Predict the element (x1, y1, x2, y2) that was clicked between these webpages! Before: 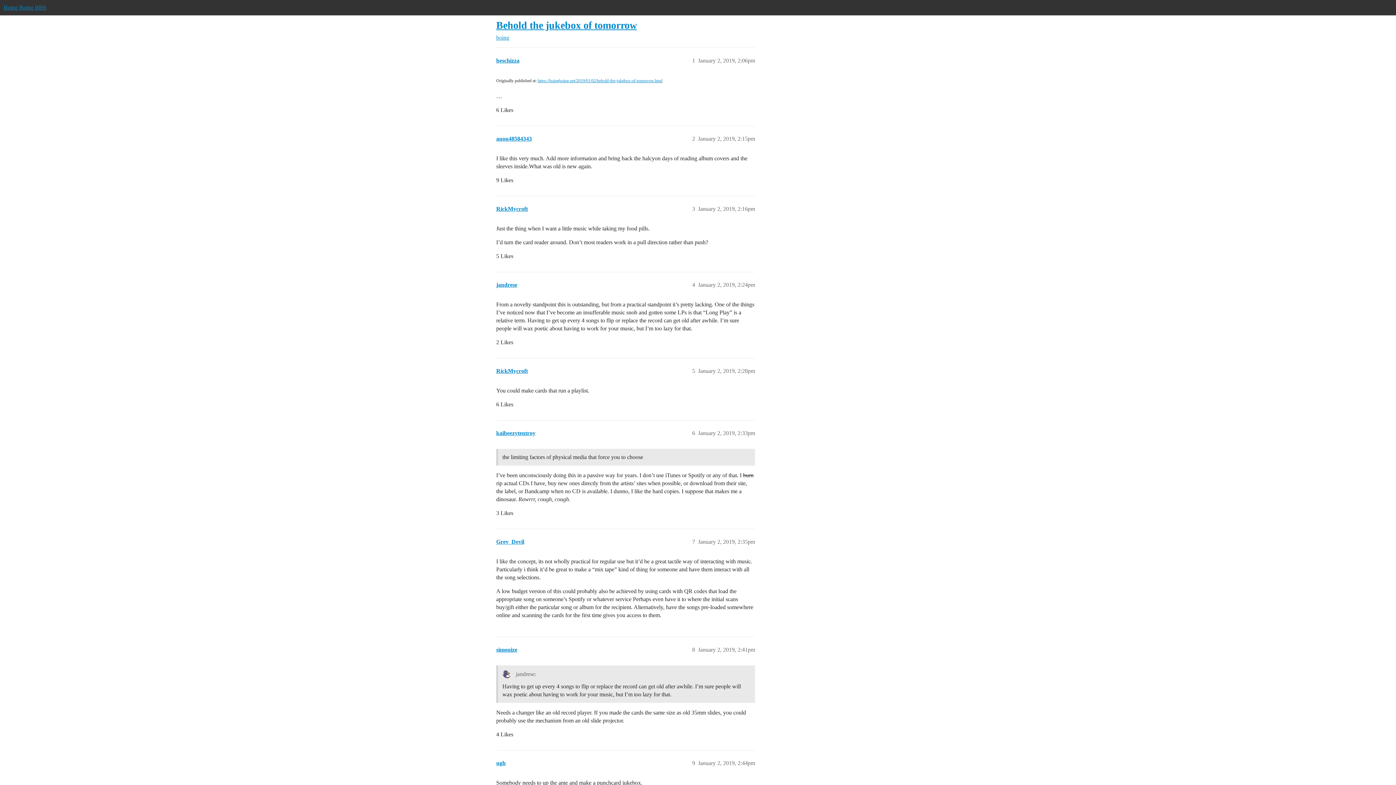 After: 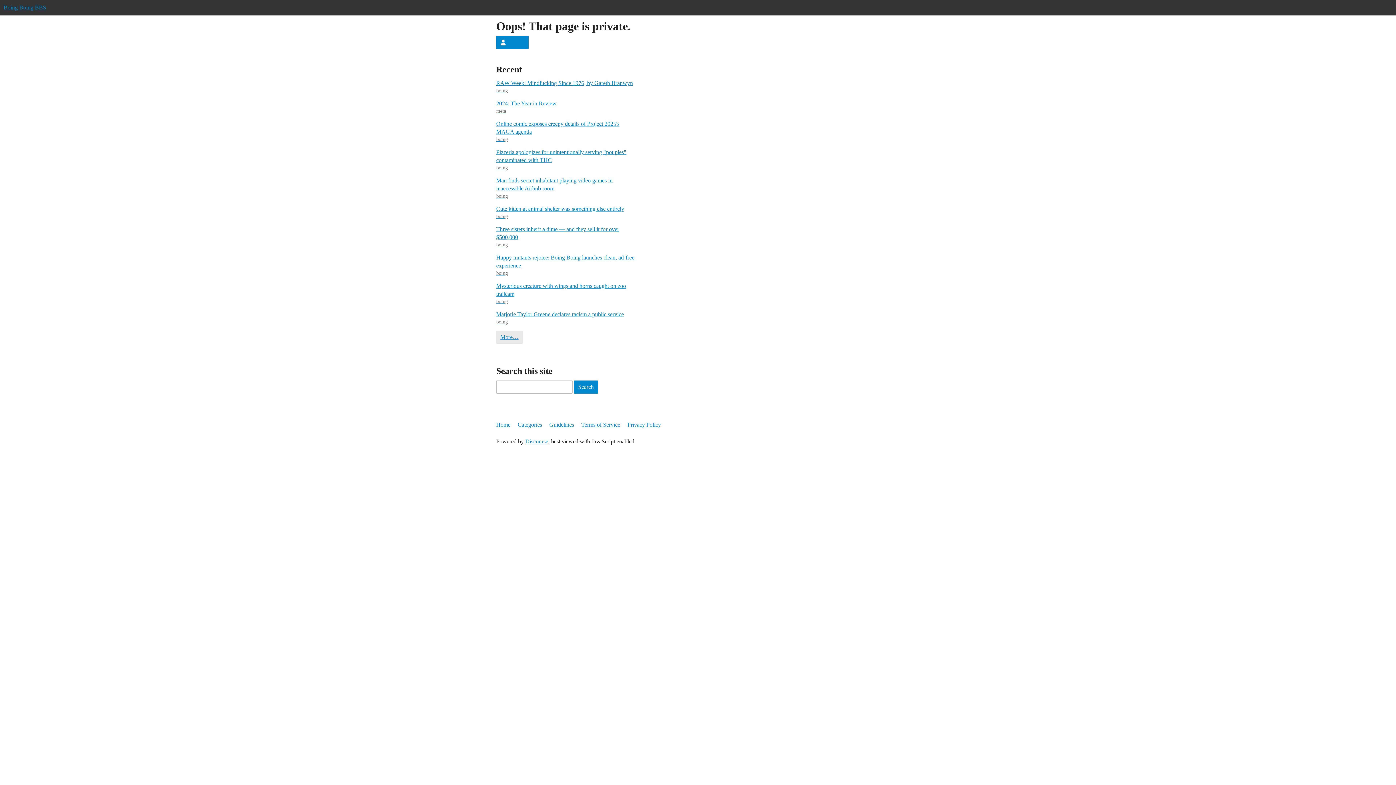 Action: label: anon48584343 bbox: (496, 135, 532, 141)